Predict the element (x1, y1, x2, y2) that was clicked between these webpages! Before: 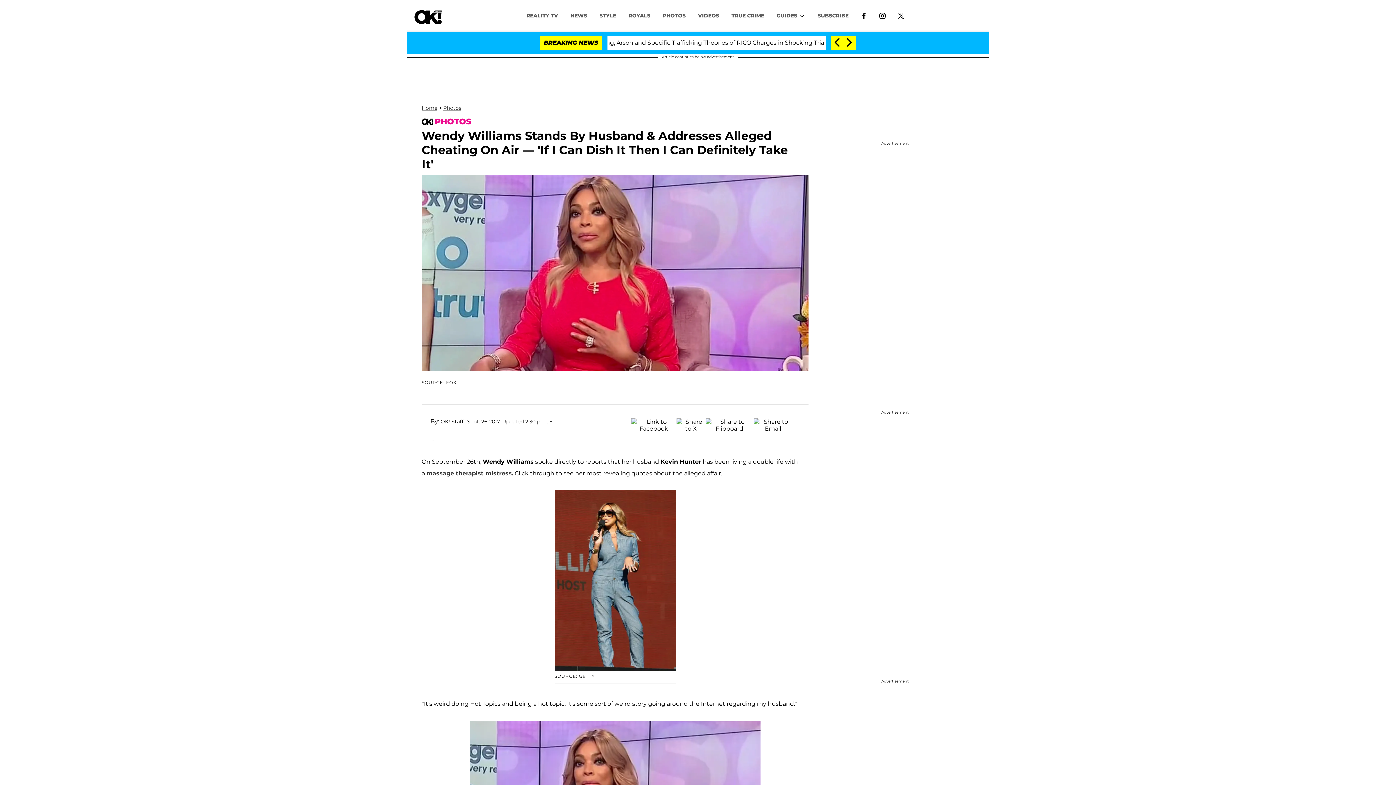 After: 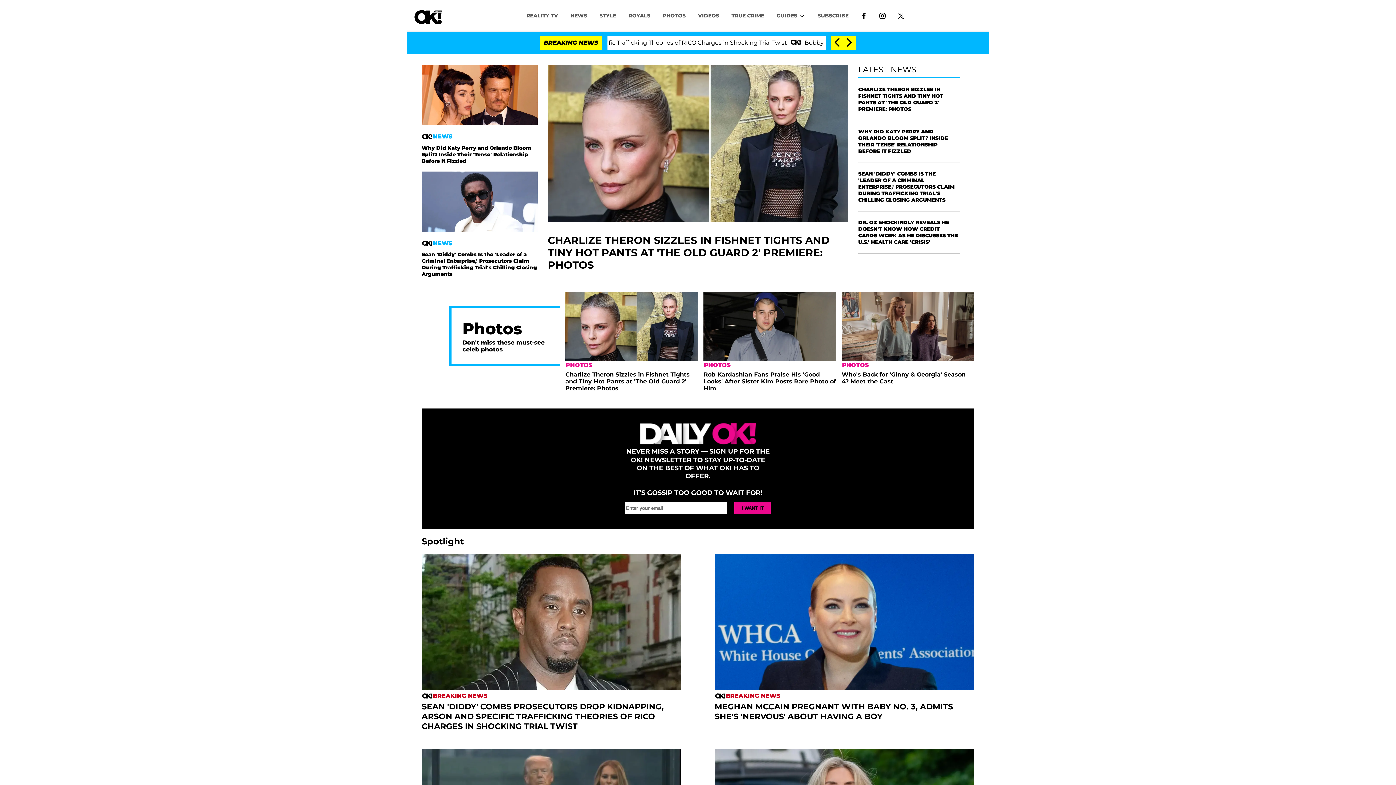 Action: label: Home bbox: (421, 104, 437, 111)